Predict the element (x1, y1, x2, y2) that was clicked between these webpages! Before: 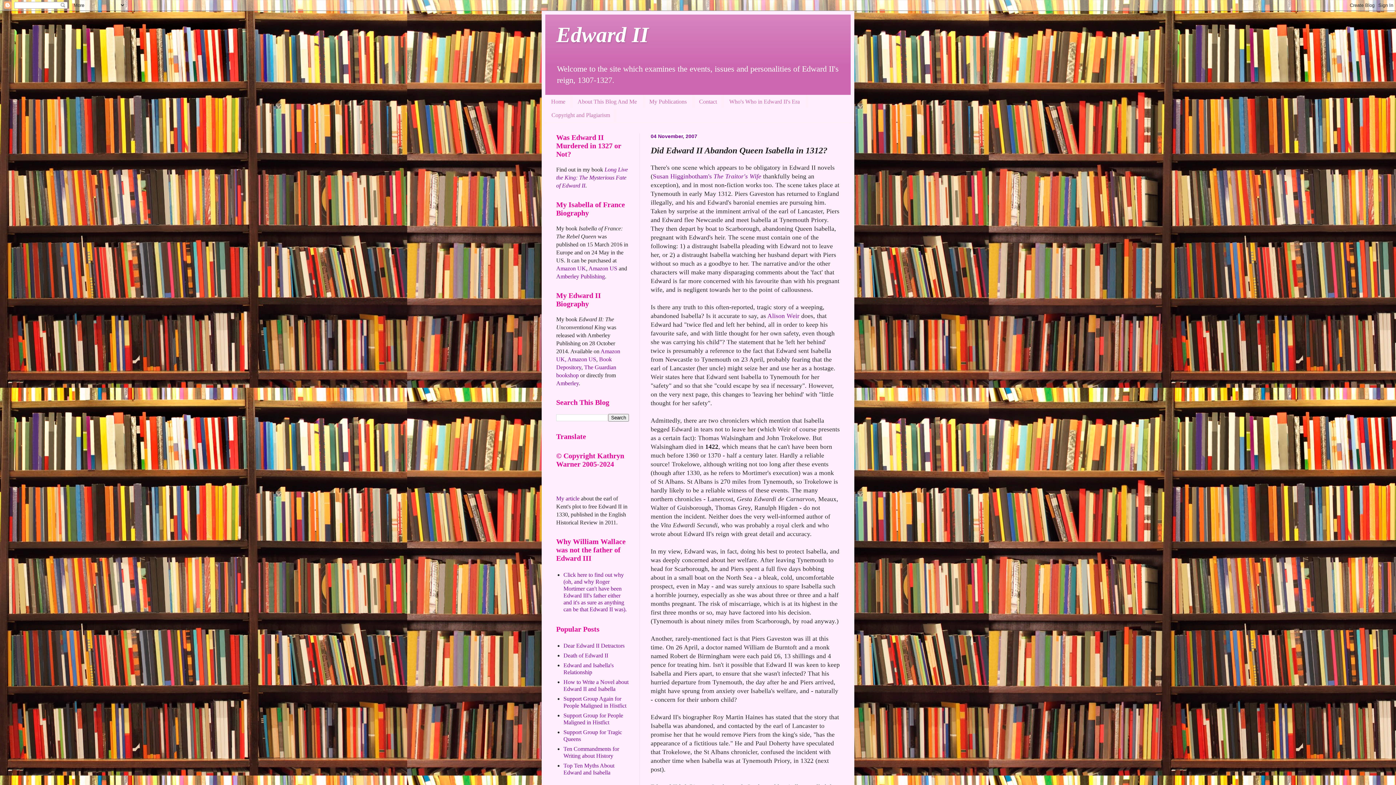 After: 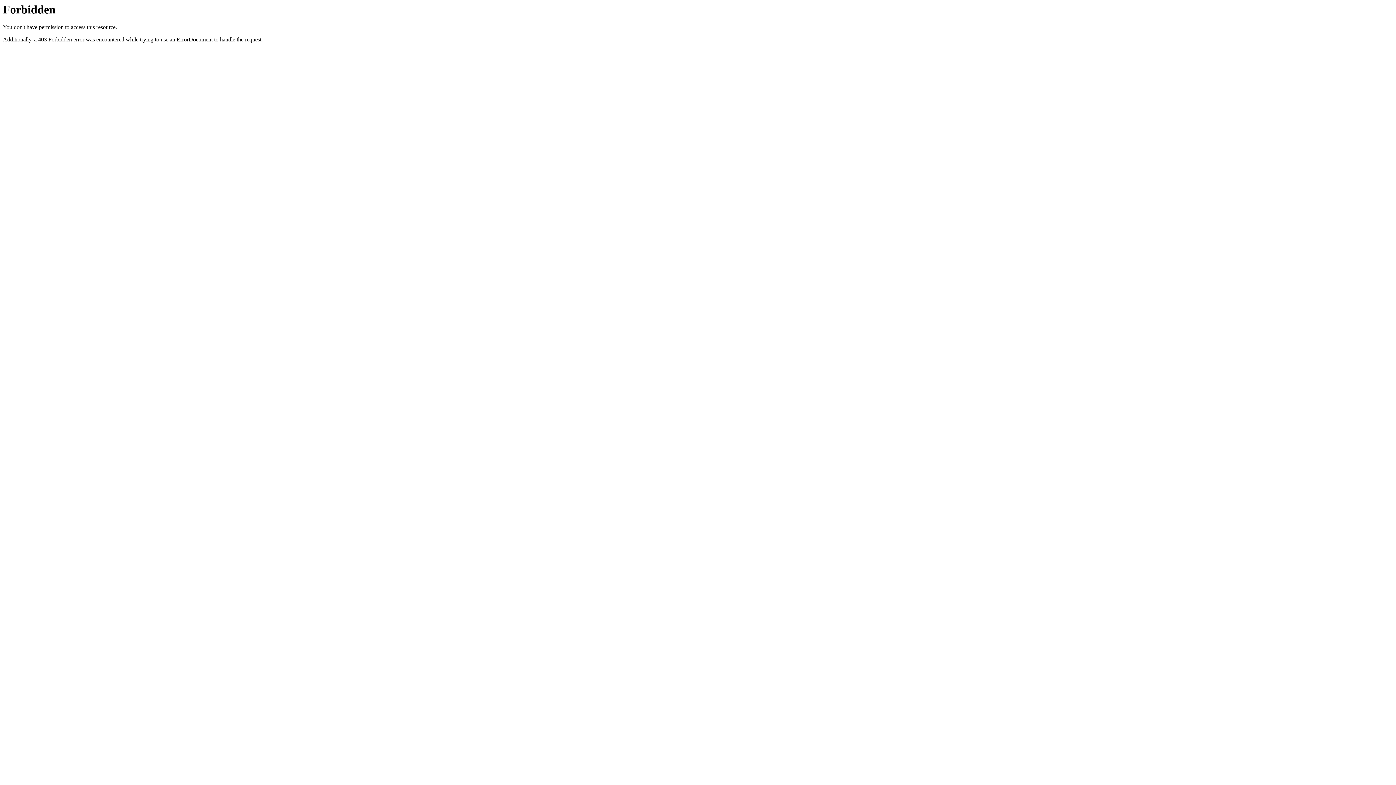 Action: label: Amberley Publishing bbox: (556, 273, 605, 279)